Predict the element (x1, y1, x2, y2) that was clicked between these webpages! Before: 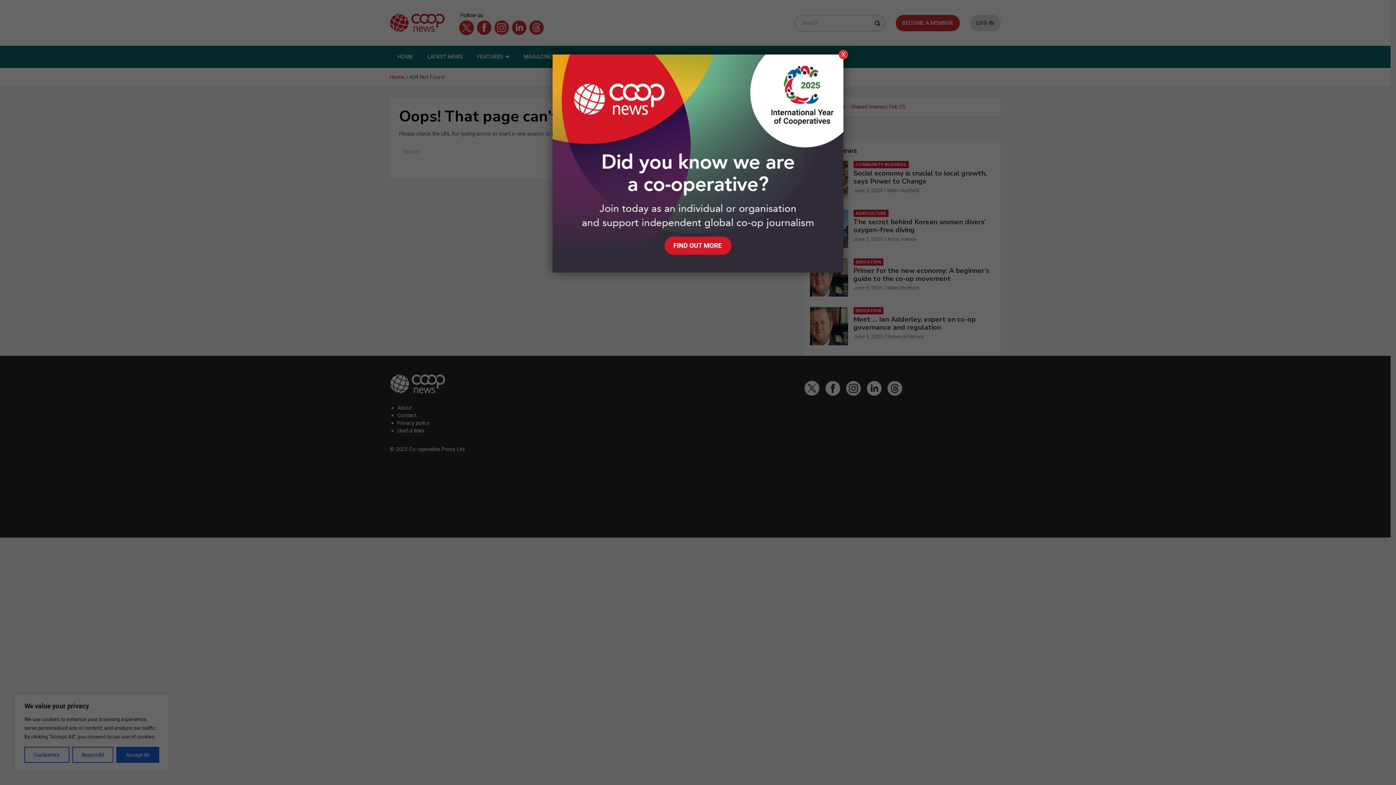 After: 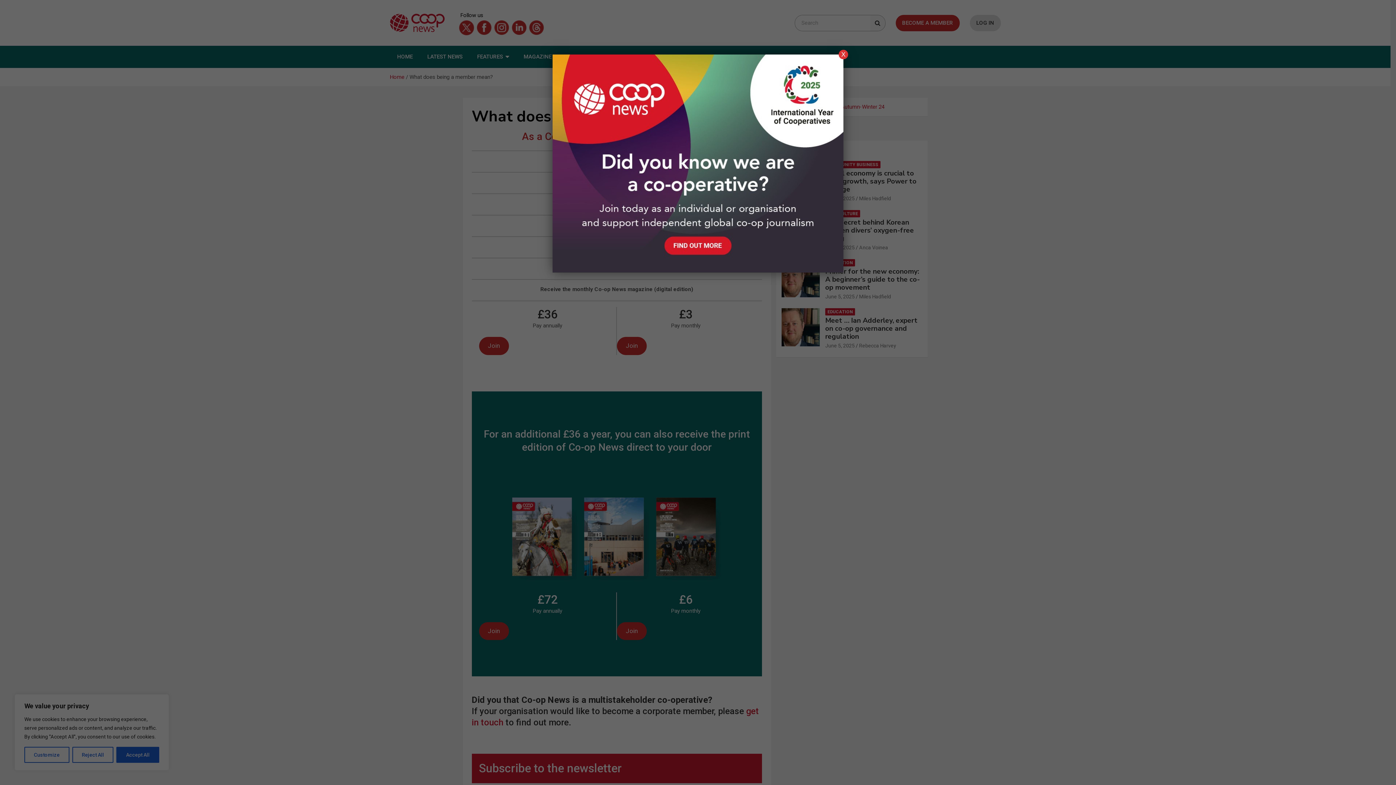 Action: bbox: (552, 54, 843, 61)